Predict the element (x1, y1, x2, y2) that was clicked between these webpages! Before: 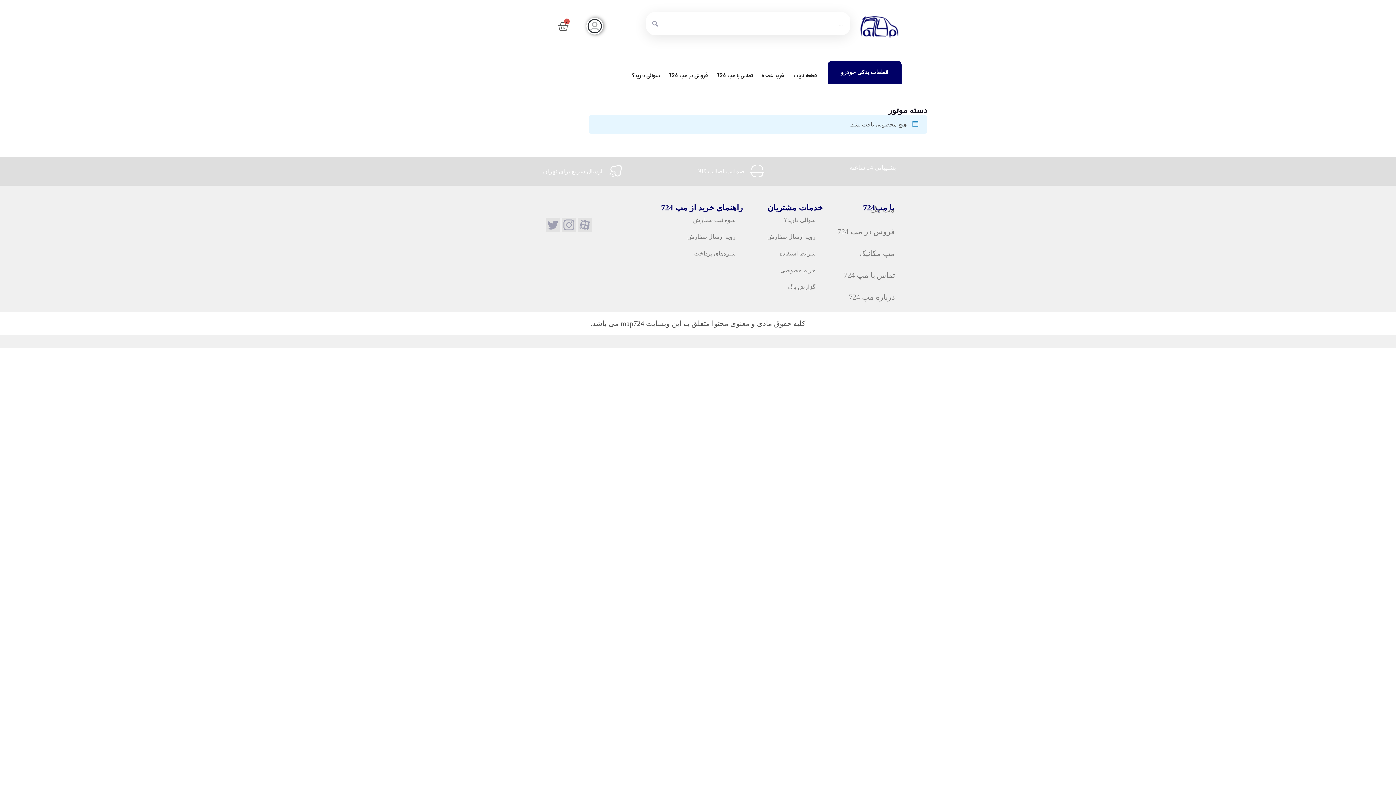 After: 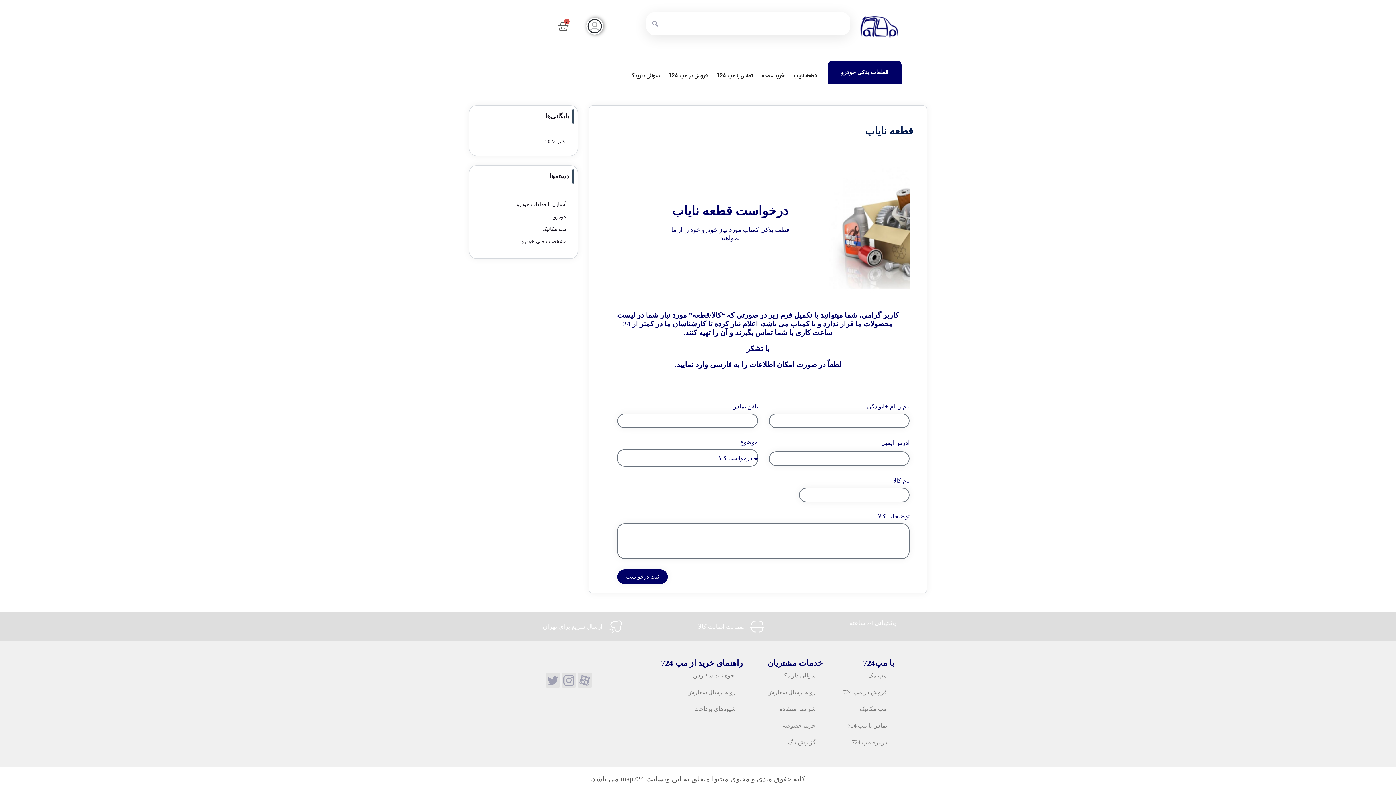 Action: label: قطعه نایاب bbox: (791, 70, 819, 81)